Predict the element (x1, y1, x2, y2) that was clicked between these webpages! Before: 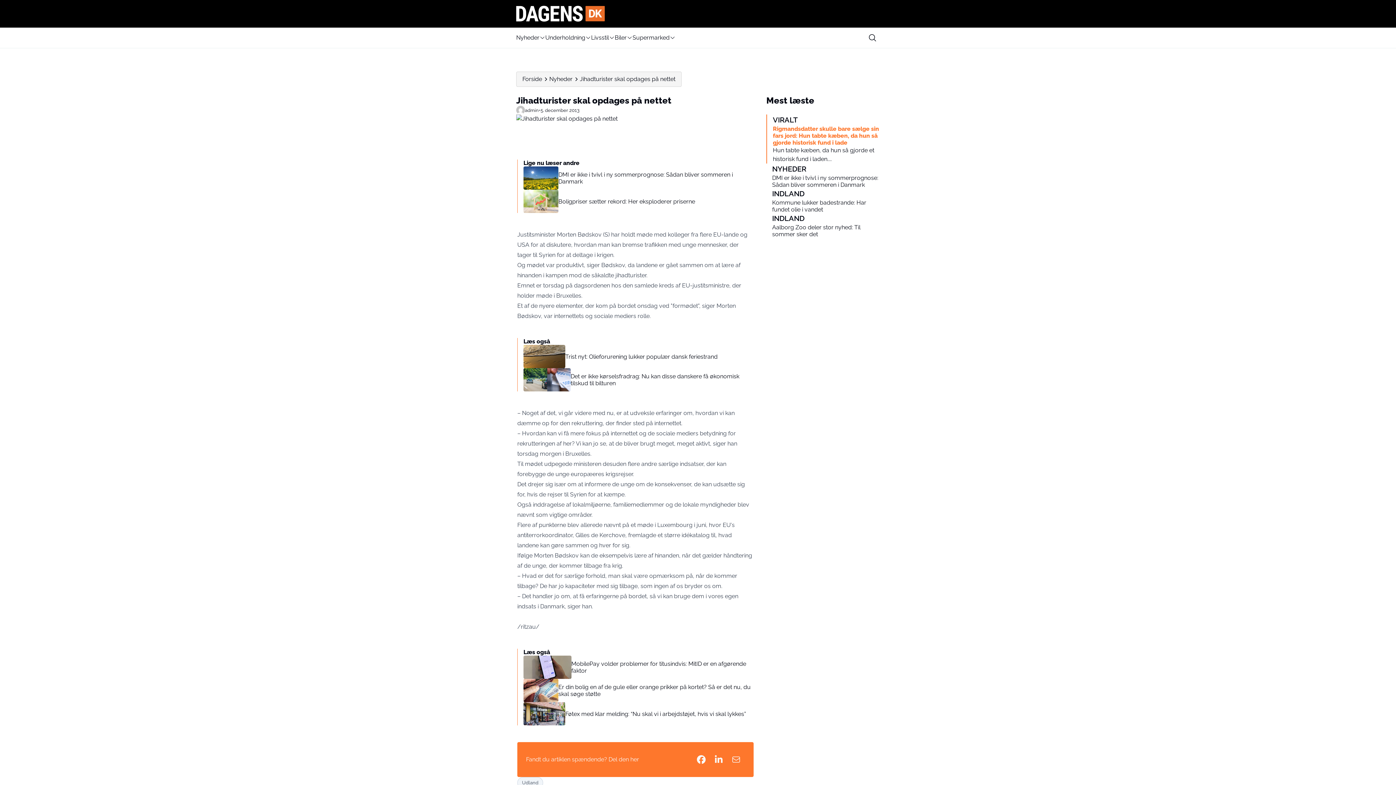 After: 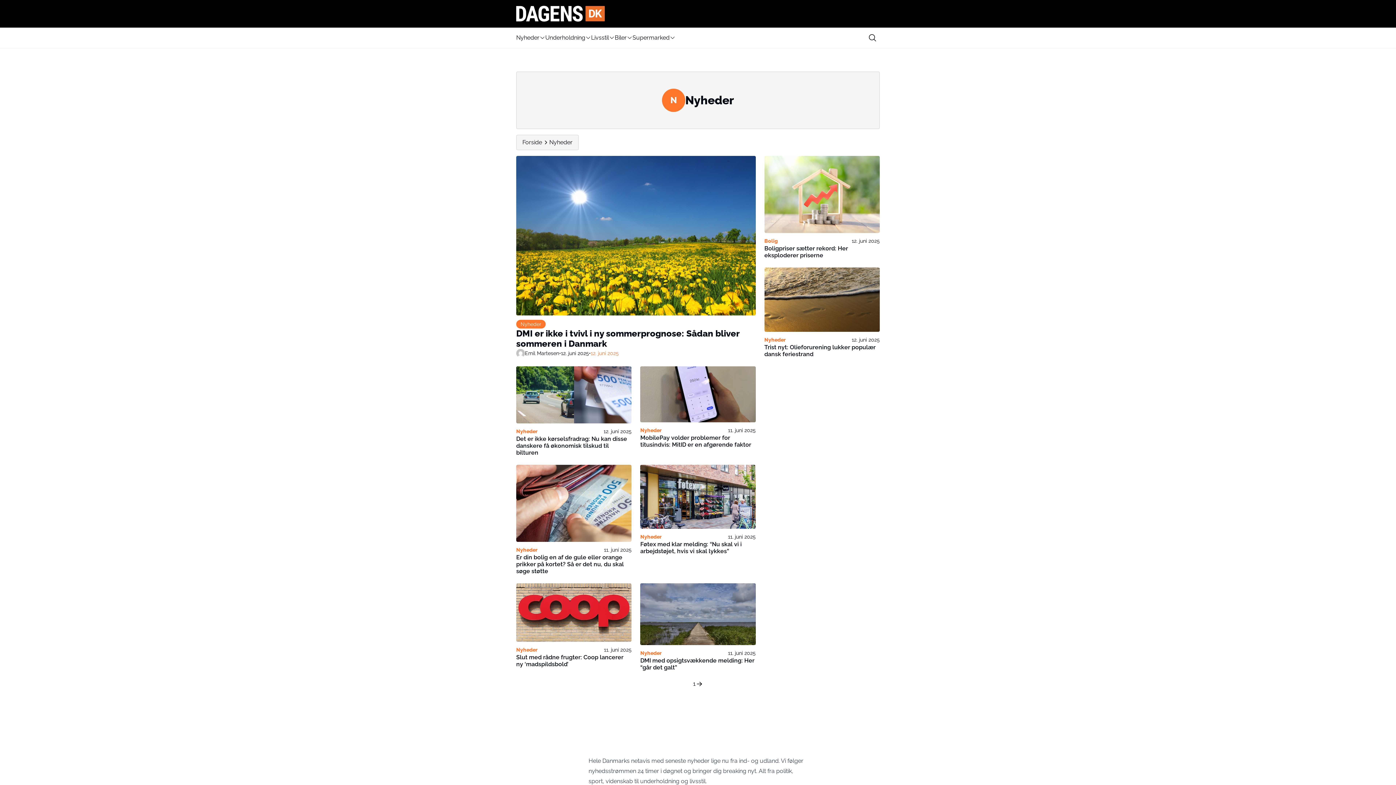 Action: bbox: (549, 74, 572, 83) label: Nyheder